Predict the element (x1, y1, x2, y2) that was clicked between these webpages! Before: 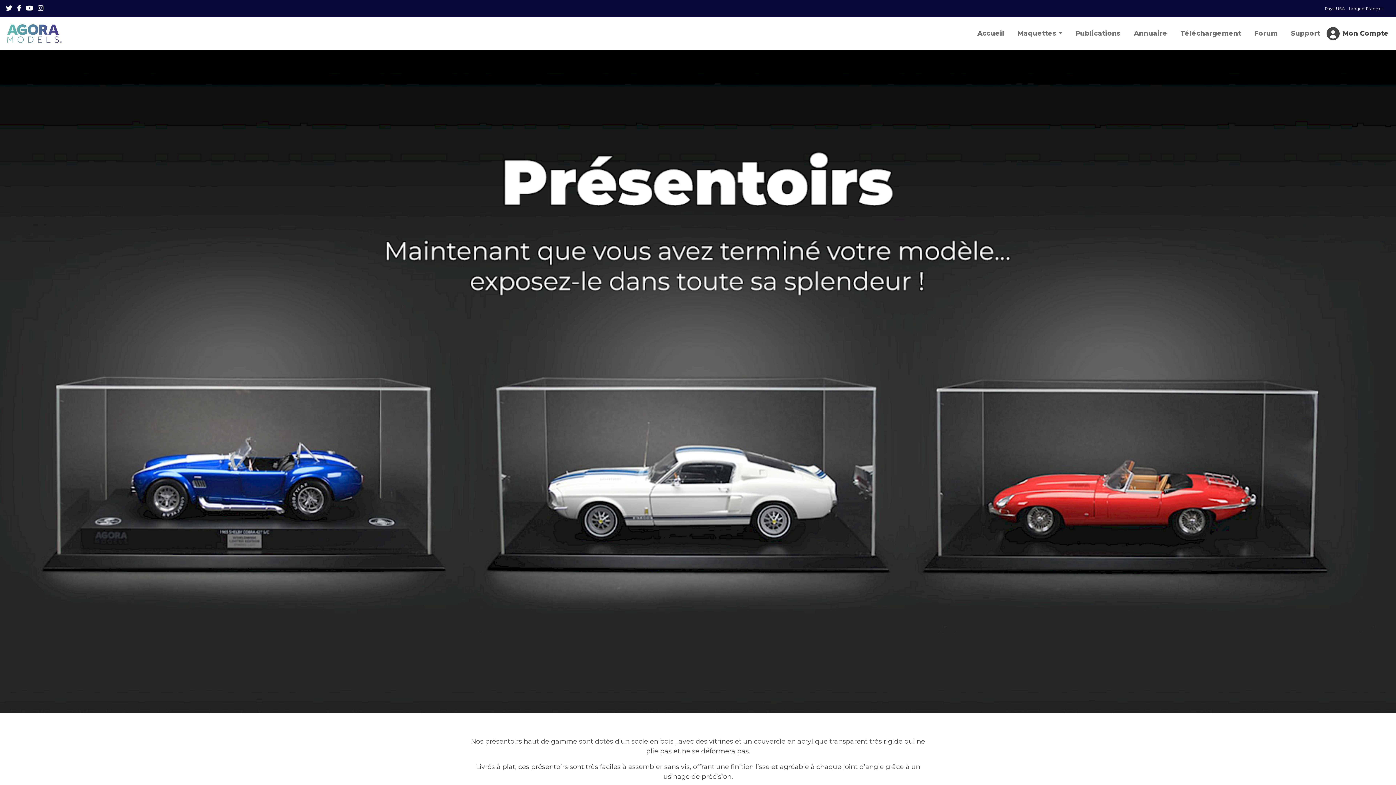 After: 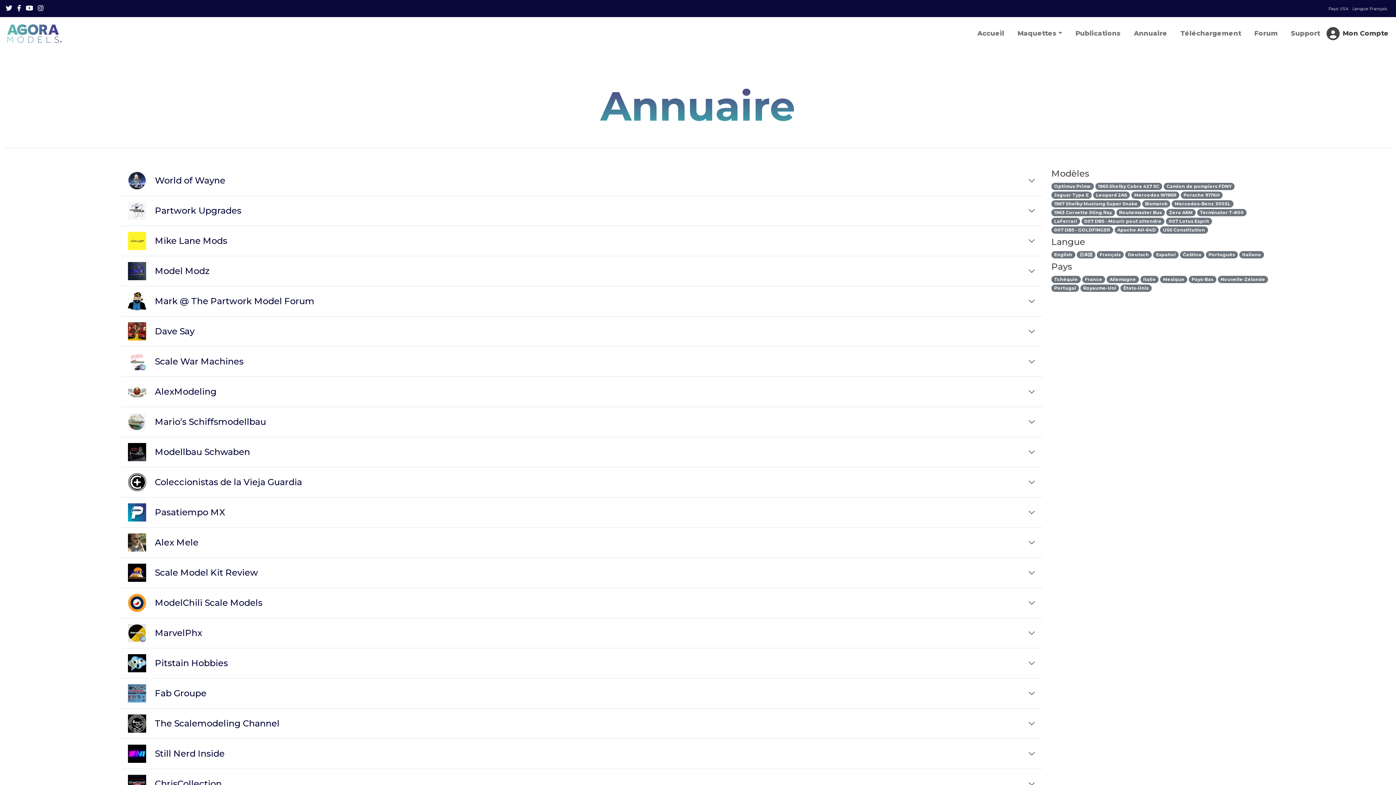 Action: bbox: (1131, 25, 1170, 41) label: Annuaire